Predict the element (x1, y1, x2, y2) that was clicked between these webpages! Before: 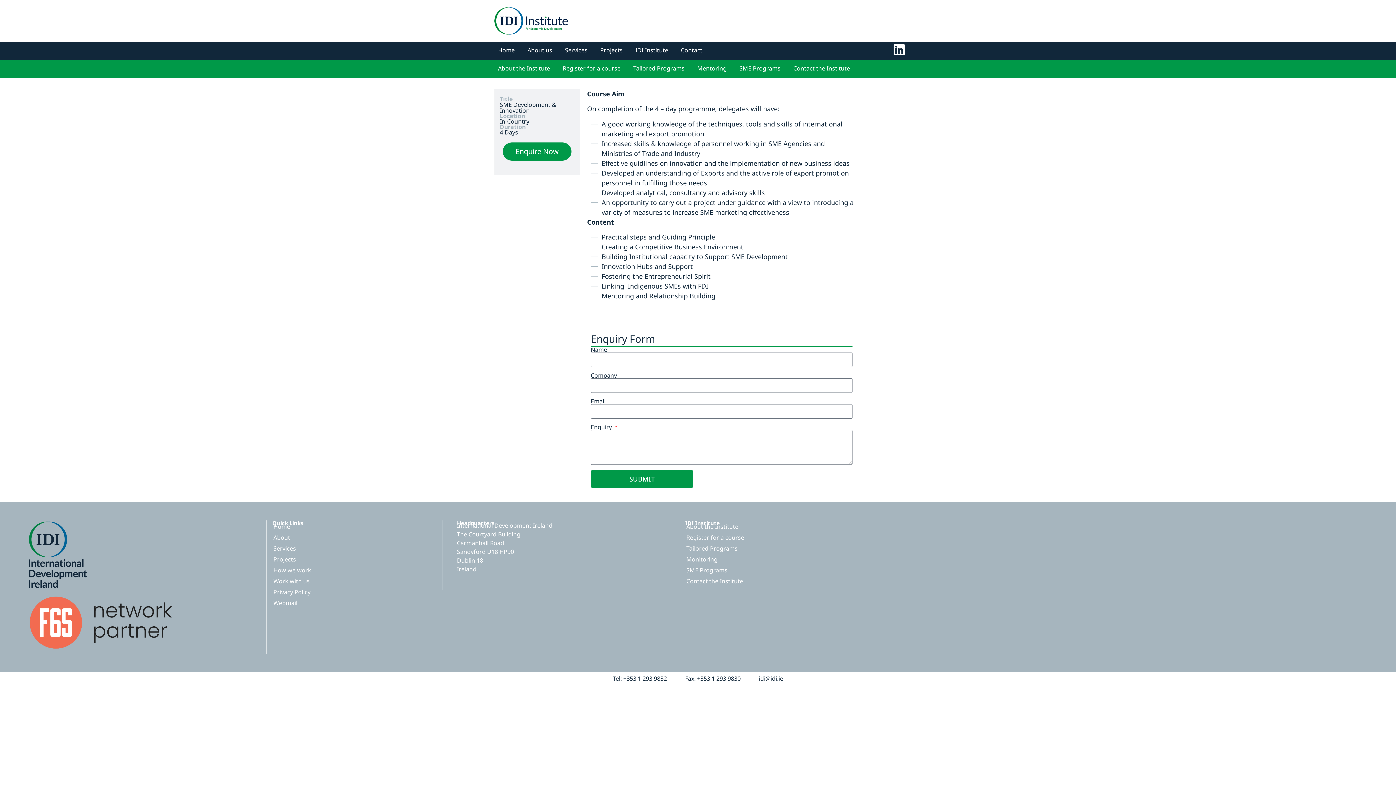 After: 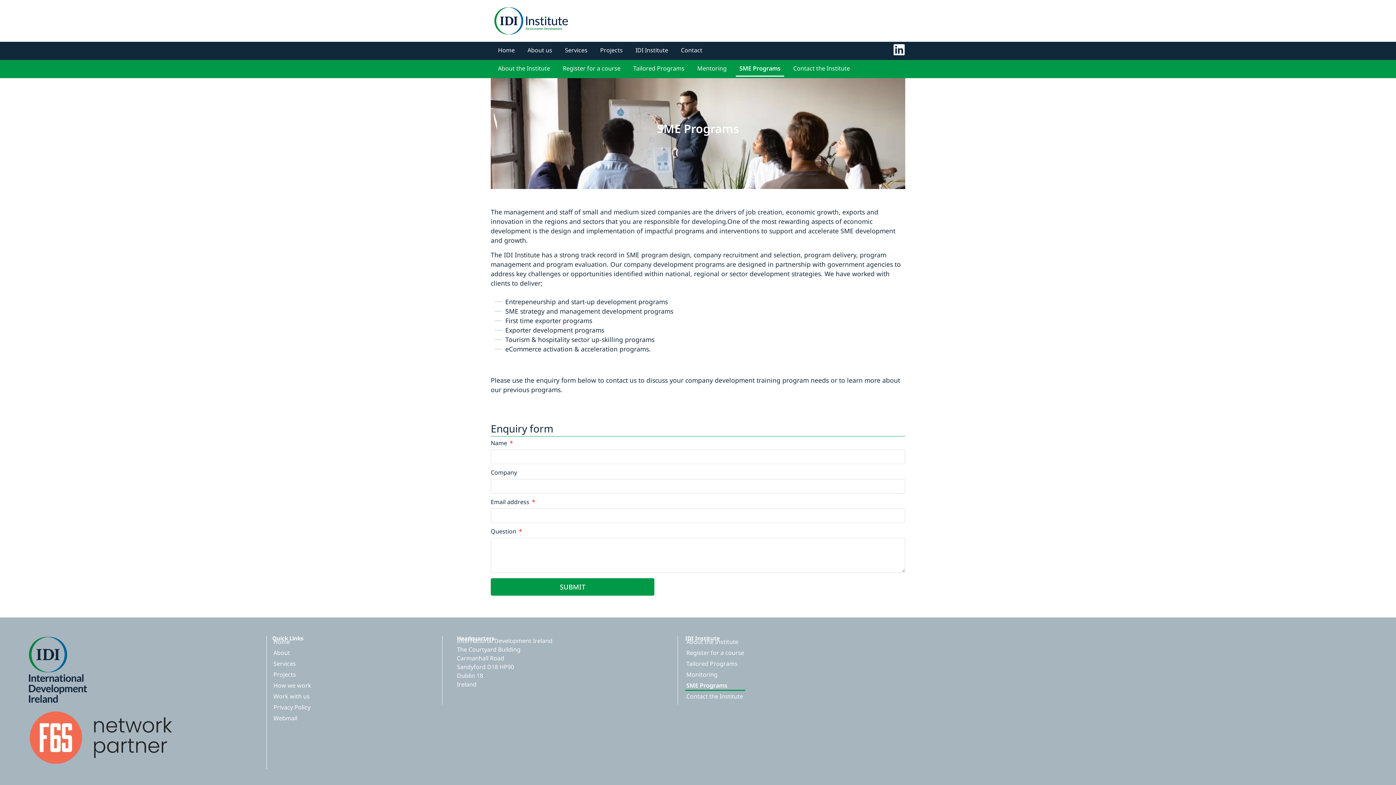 Action: label: SME Programs bbox: (685, 565, 745, 576)